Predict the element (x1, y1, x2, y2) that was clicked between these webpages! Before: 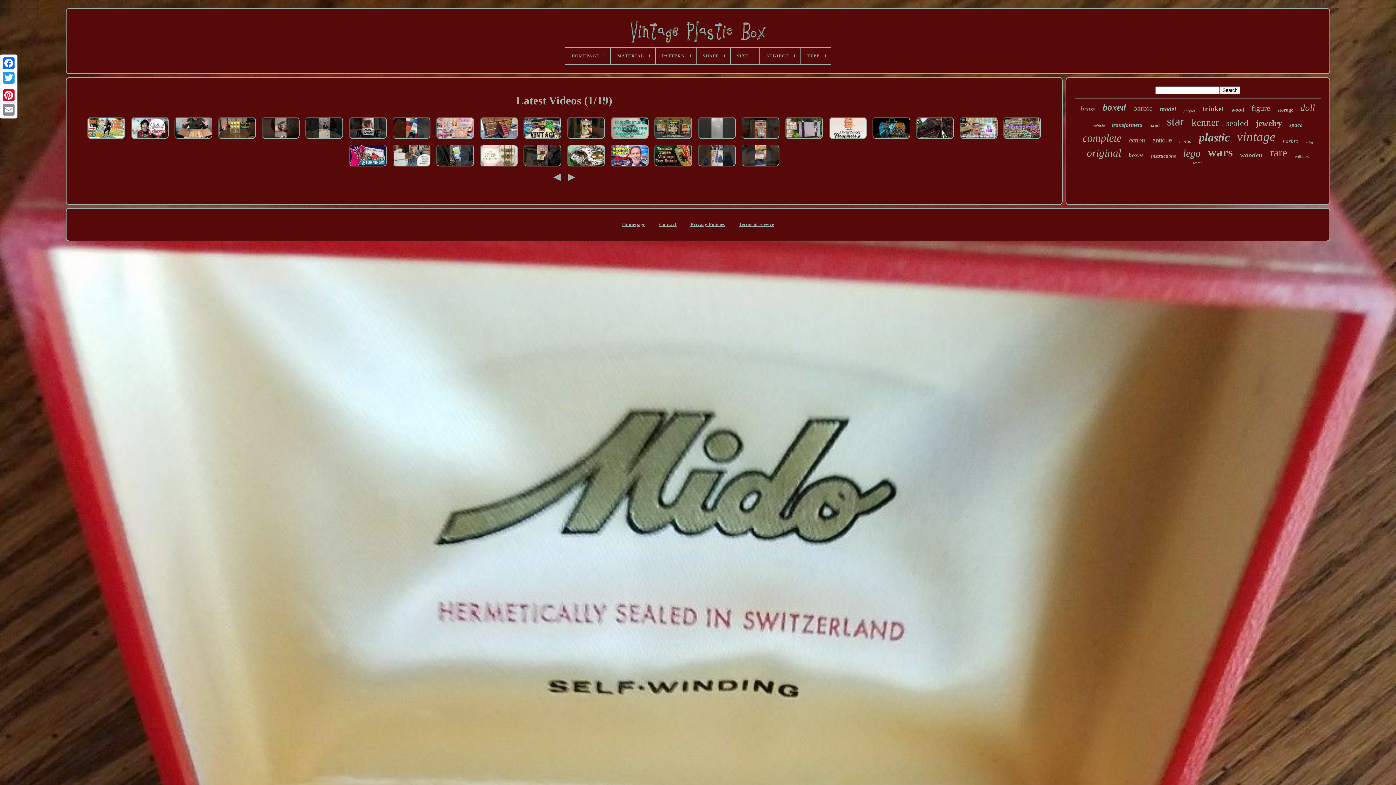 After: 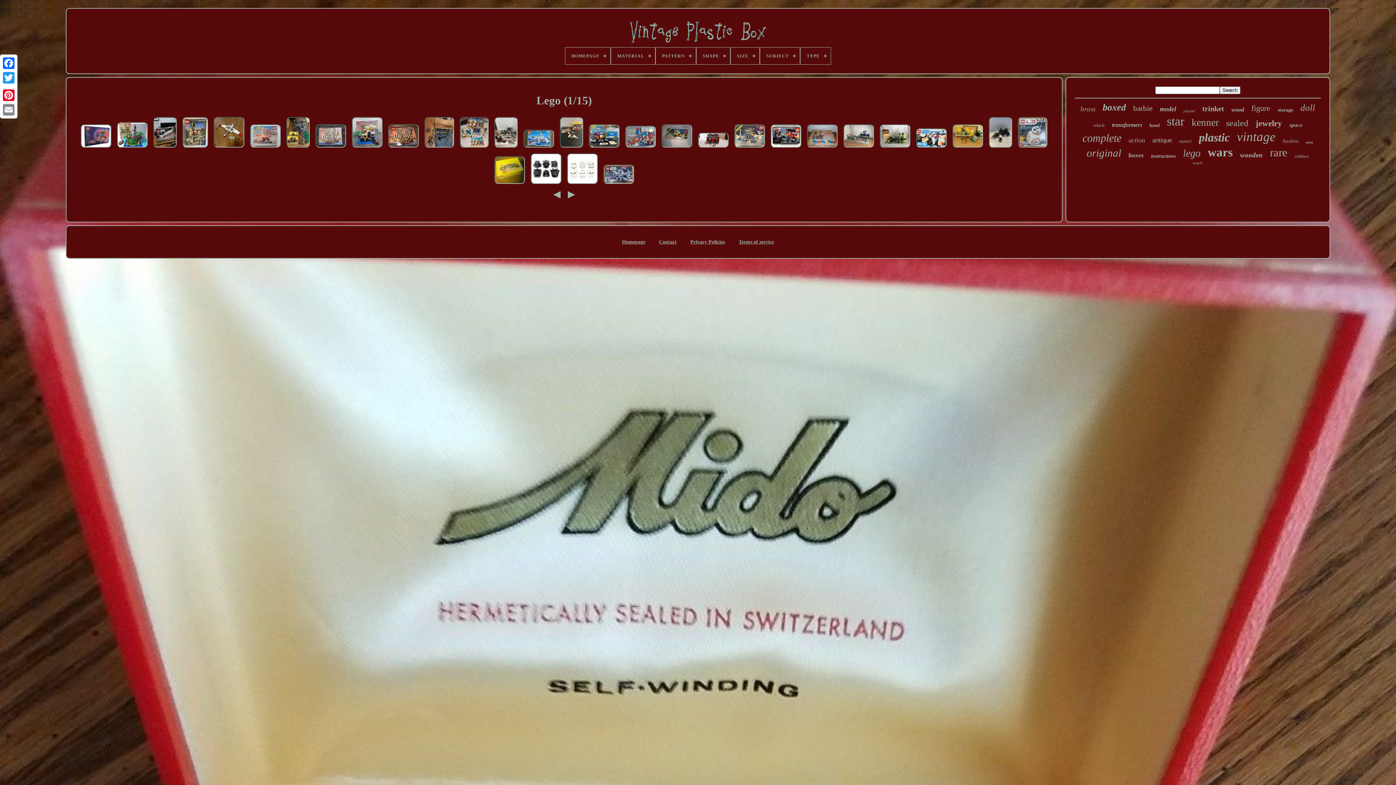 Action: label: lego bbox: (1183, 147, 1200, 159)